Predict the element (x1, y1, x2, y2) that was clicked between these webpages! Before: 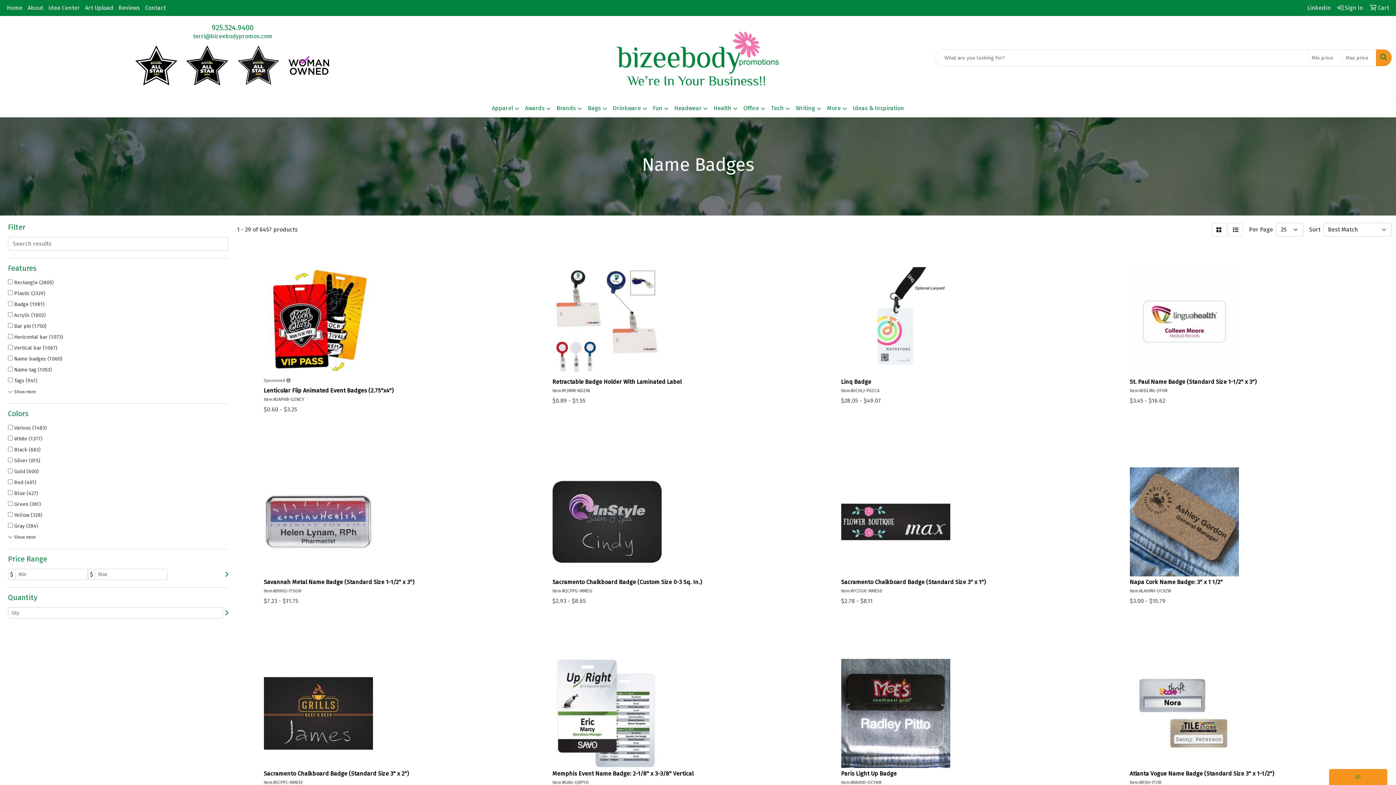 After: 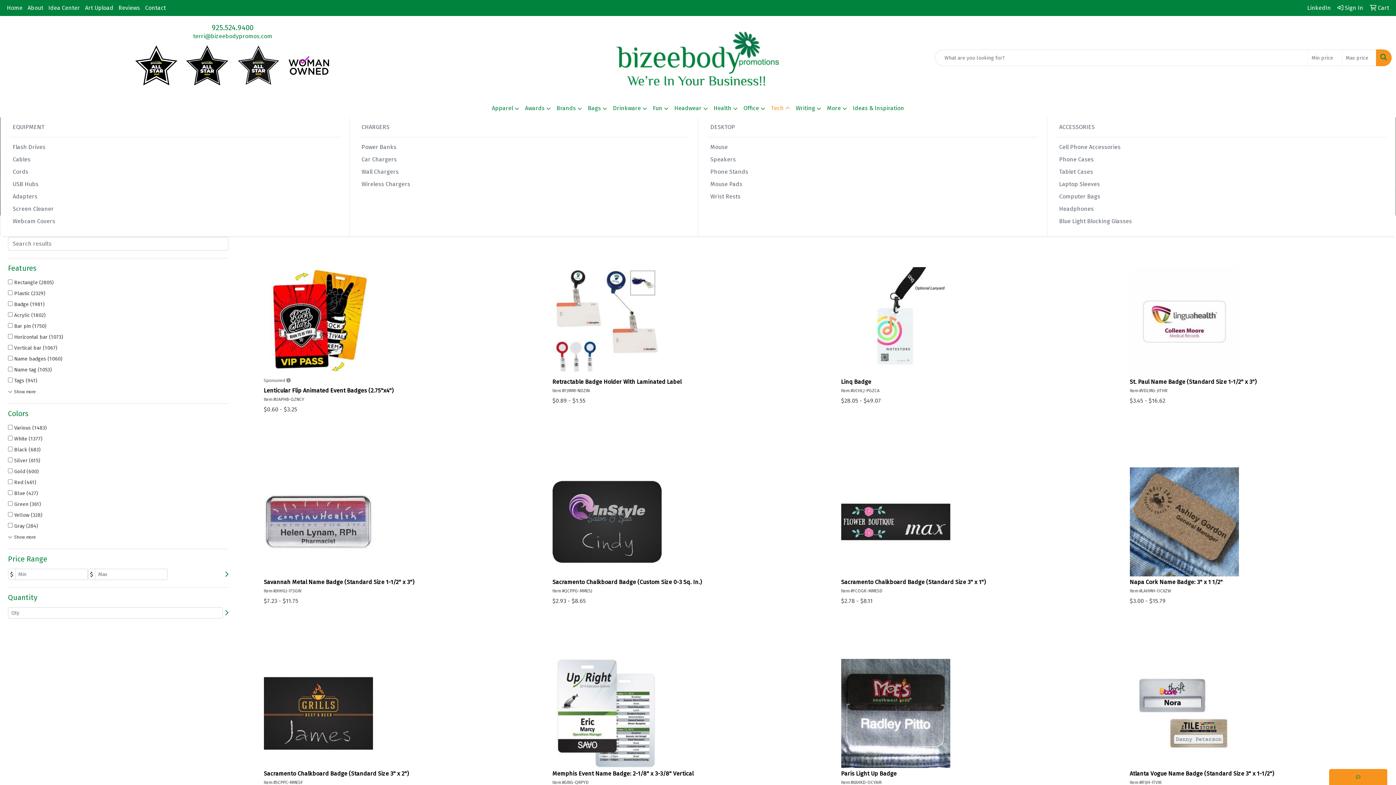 Action: bbox: (768, 99, 793, 117) label: Tech